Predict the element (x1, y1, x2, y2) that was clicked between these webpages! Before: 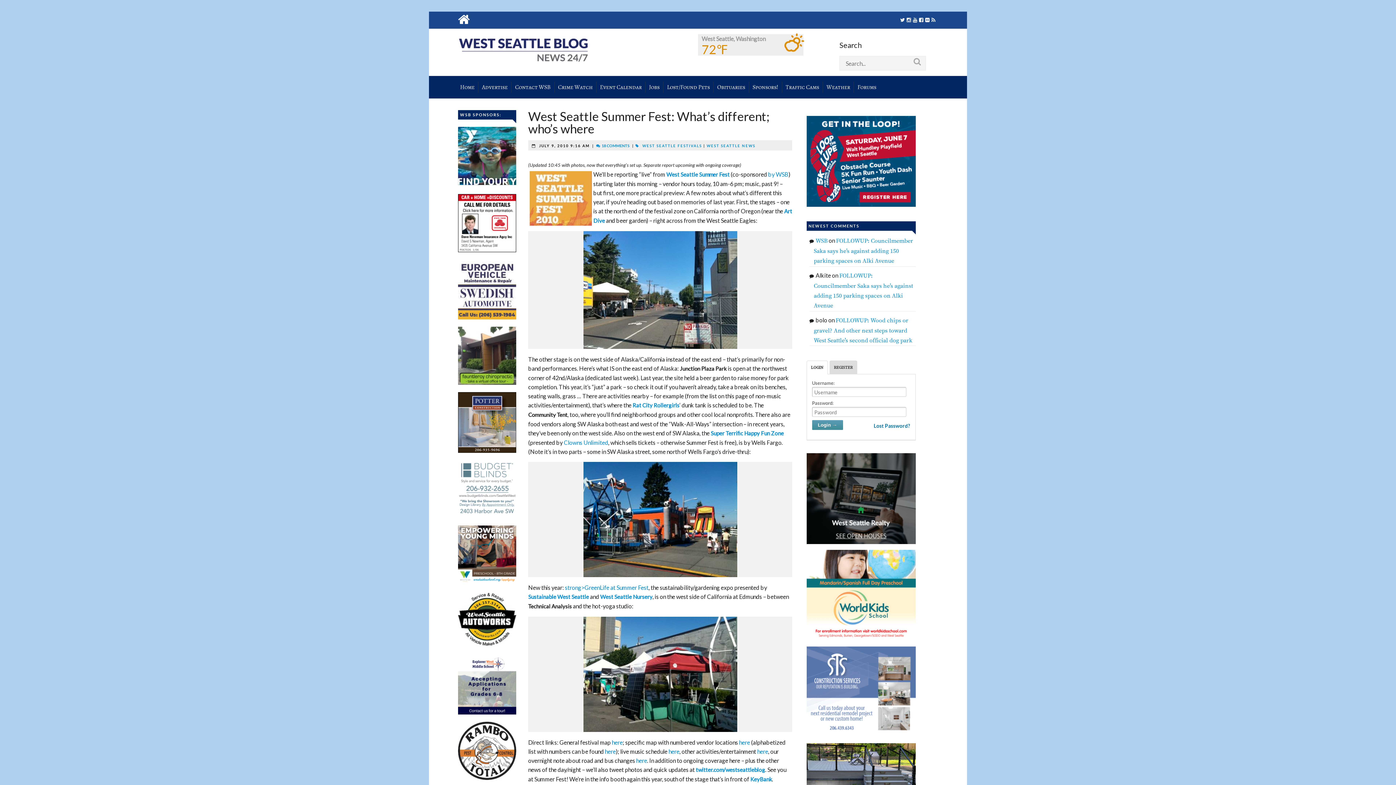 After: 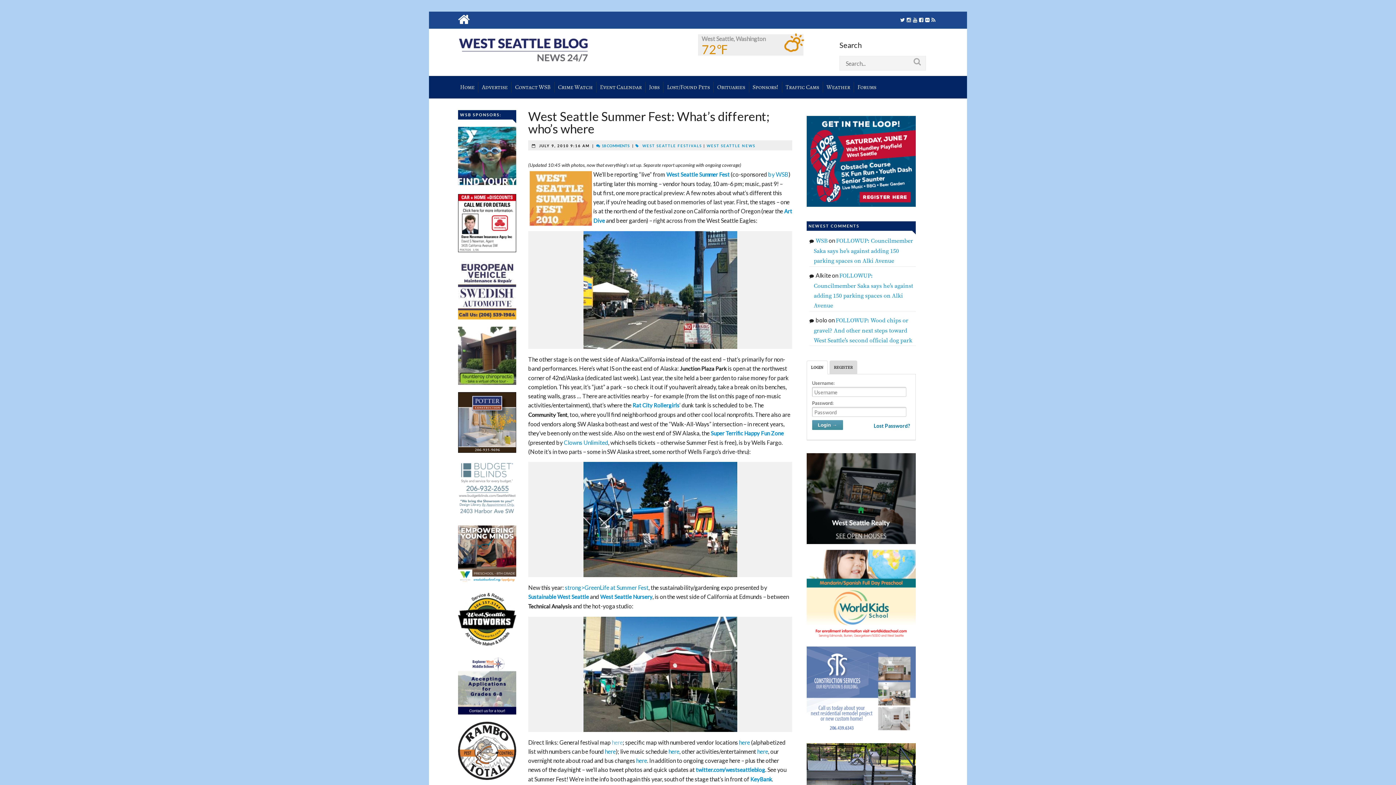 Action: label: here bbox: (612, 739, 622, 746)